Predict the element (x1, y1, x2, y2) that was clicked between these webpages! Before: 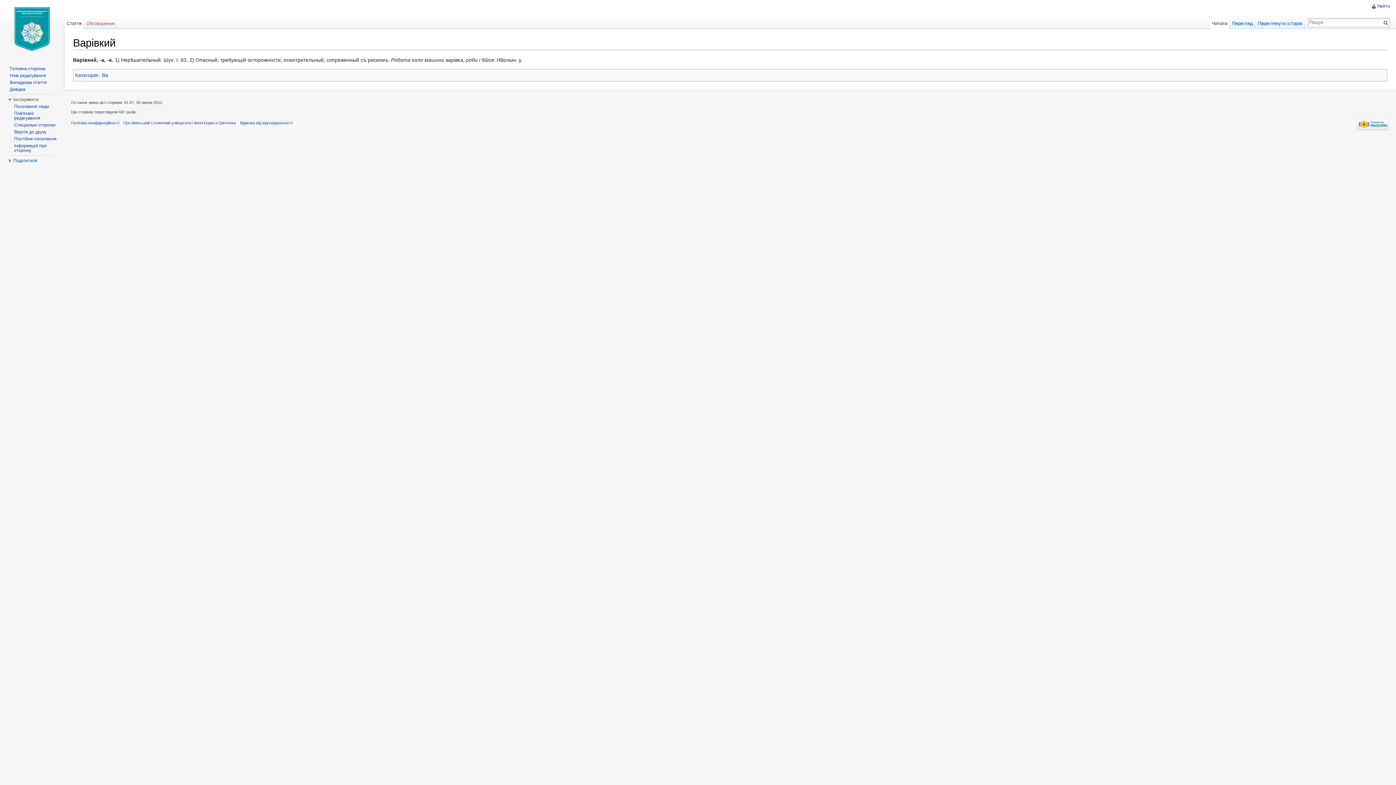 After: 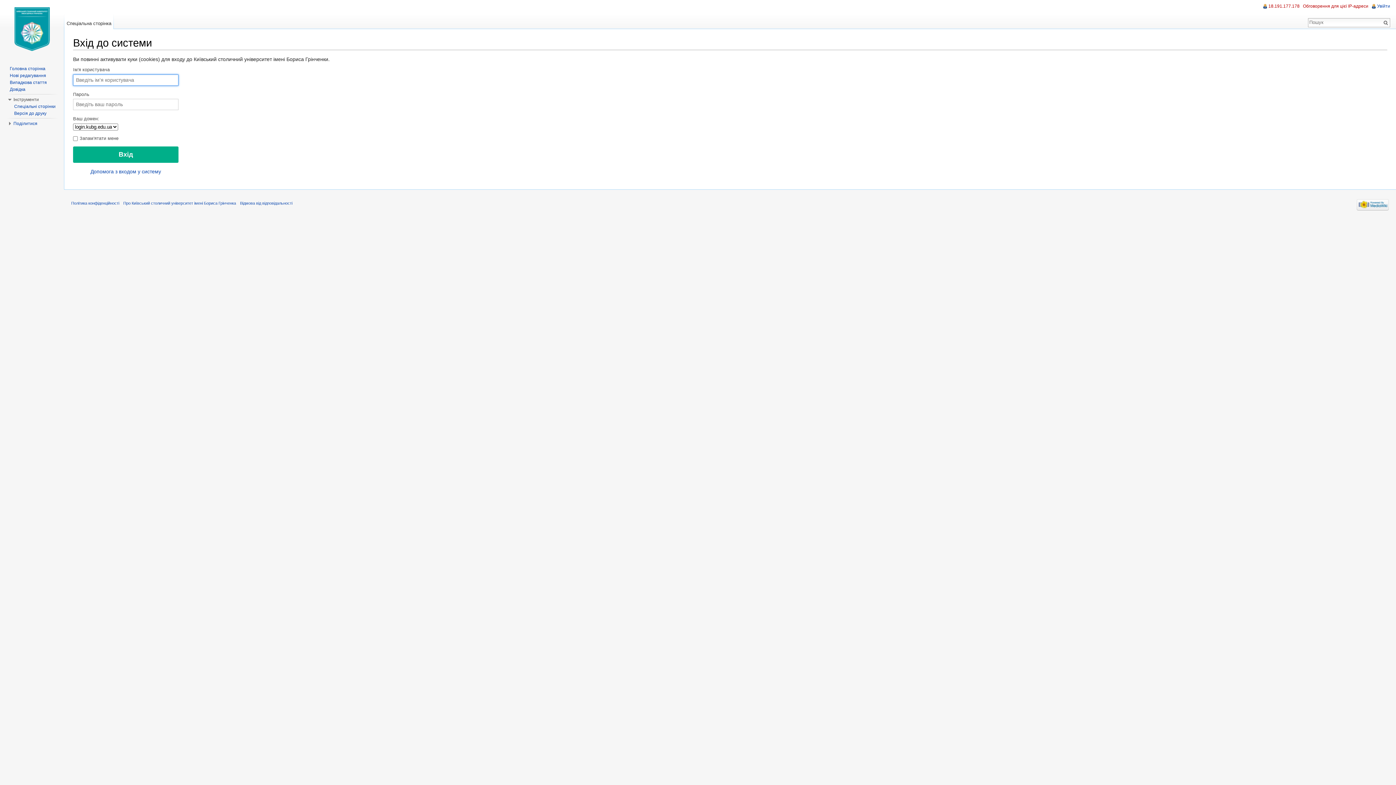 Action: bbox: (1377, 3, 1390, 8) label: Увійти